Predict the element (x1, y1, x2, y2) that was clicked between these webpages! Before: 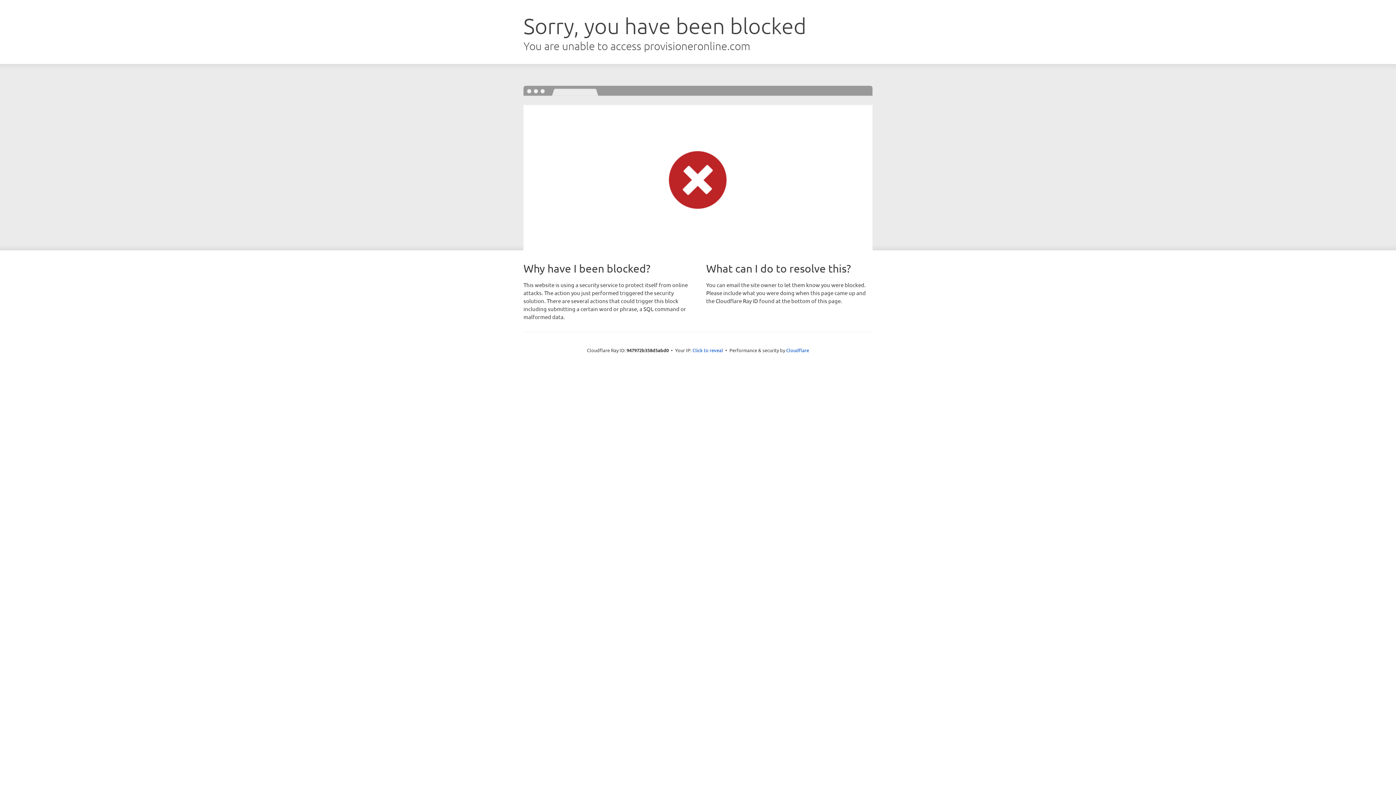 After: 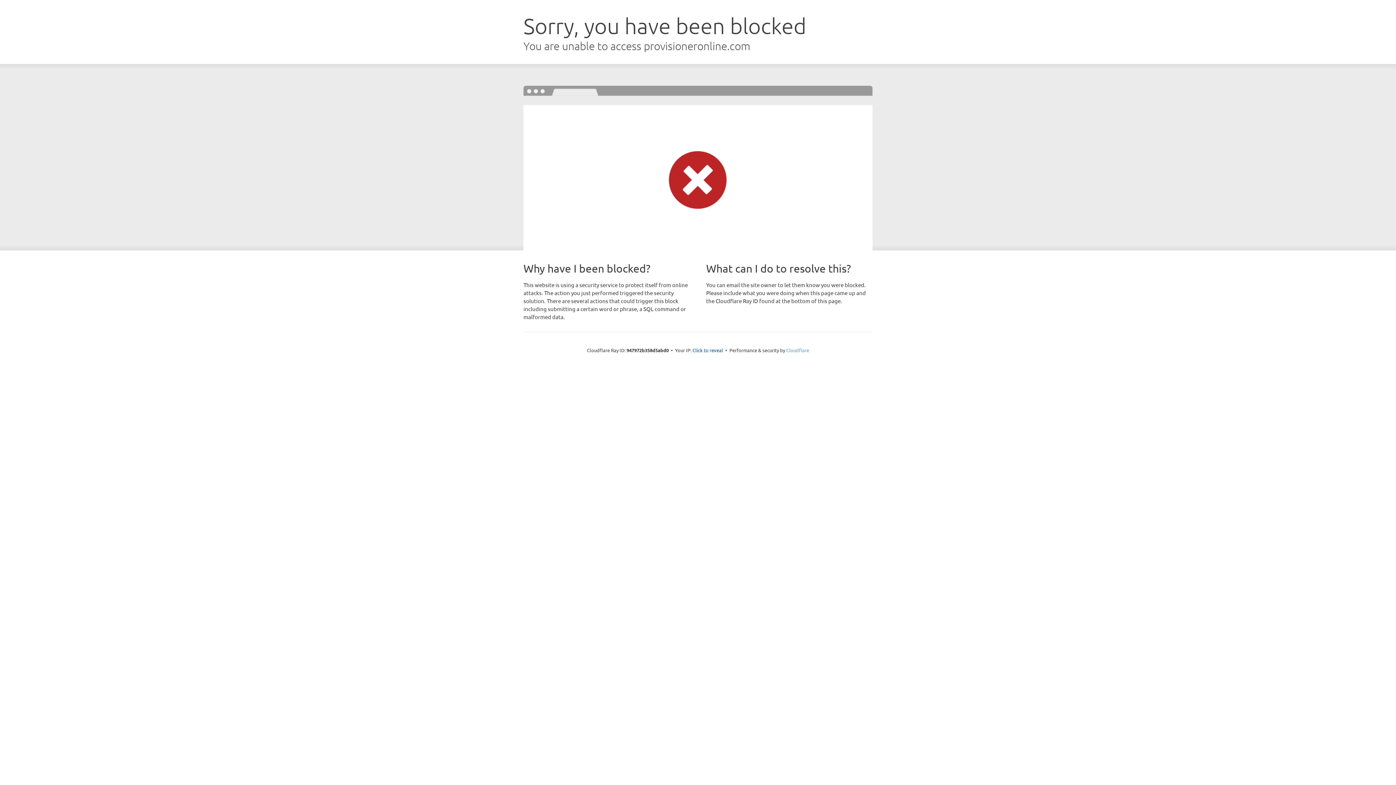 Action: bbox: (786, 347, 809, 353) label: Cloudflare